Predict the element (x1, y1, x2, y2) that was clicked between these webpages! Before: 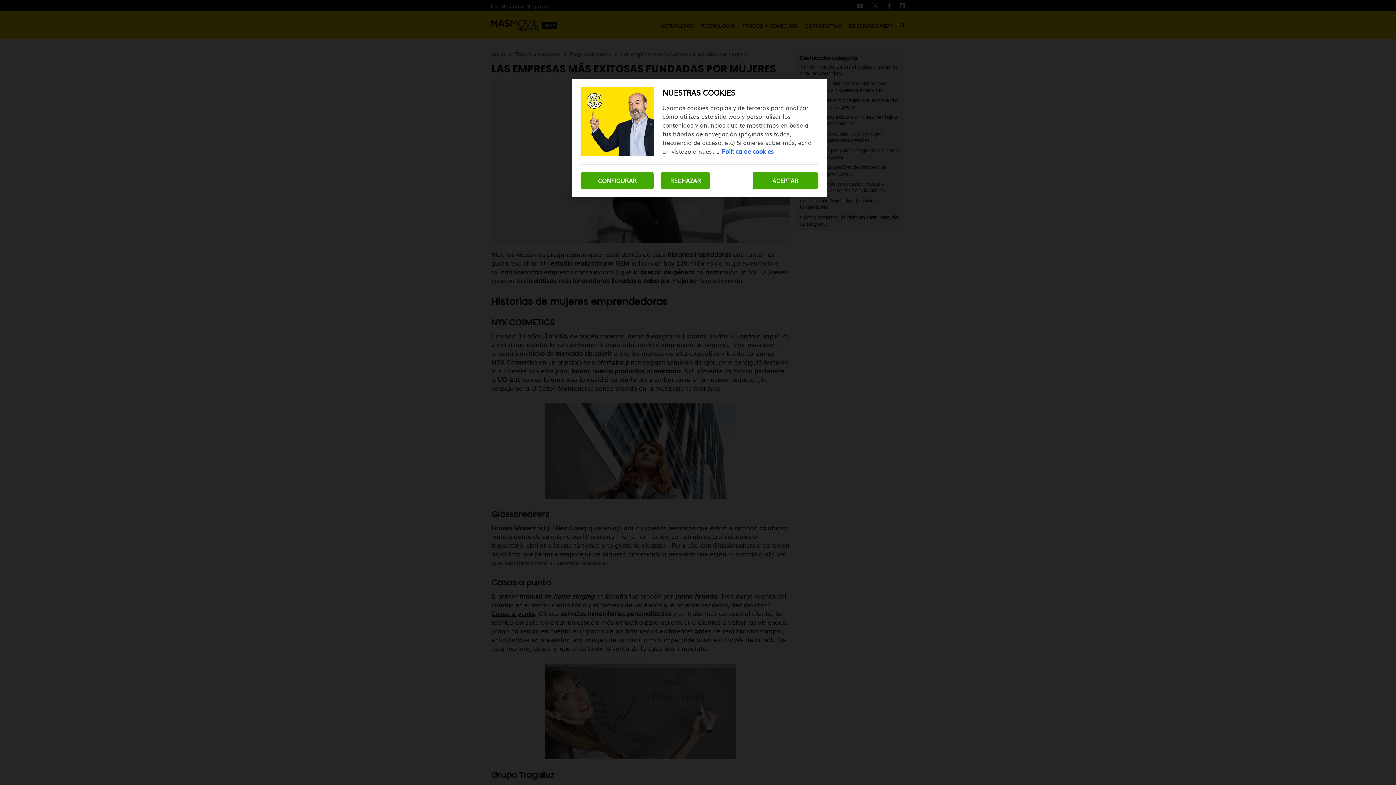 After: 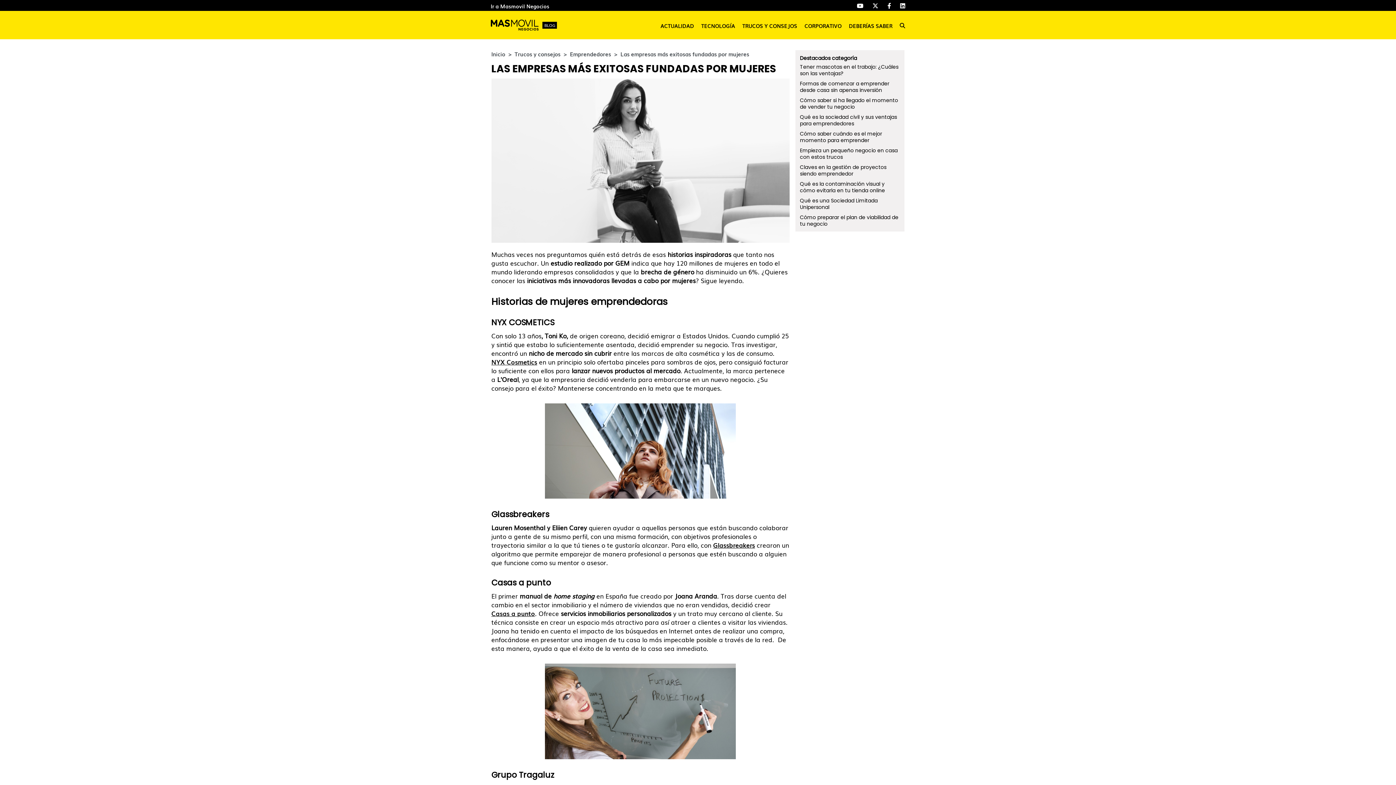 Action: label: ACEPTAR bbox: (752, 172, 818, 189)